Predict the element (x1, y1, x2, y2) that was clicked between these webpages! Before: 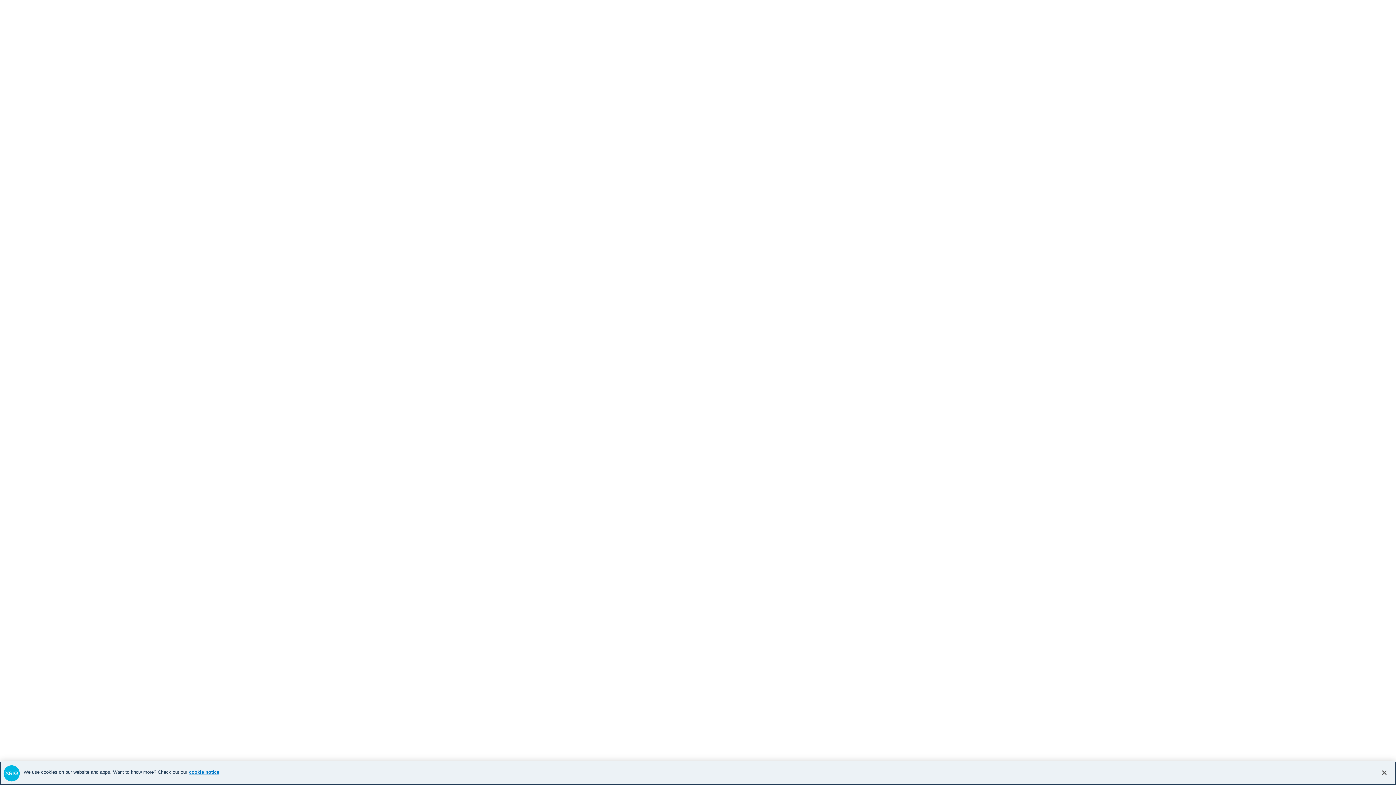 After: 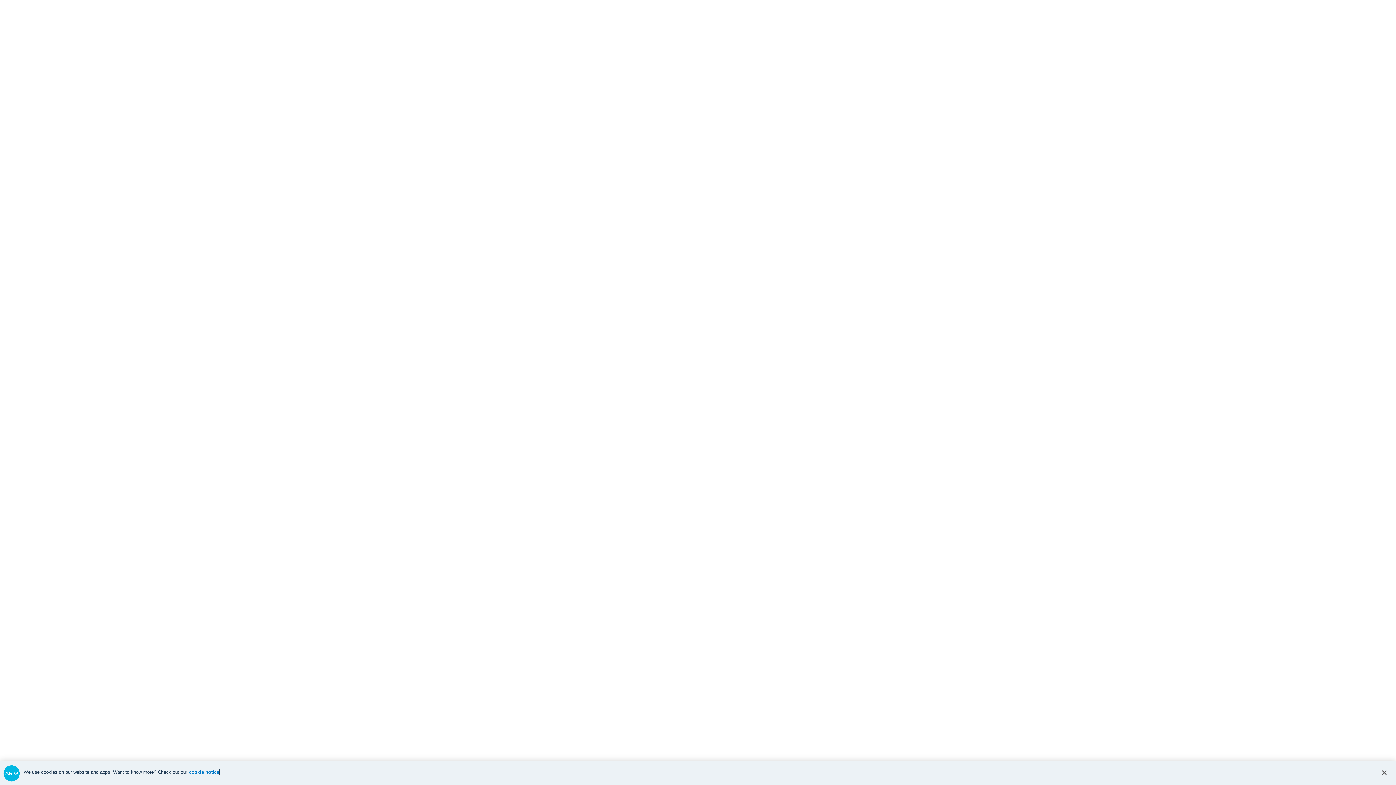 Action: bbox: (189, 769, 219, 775) label: cookie notice, opens in a new tab